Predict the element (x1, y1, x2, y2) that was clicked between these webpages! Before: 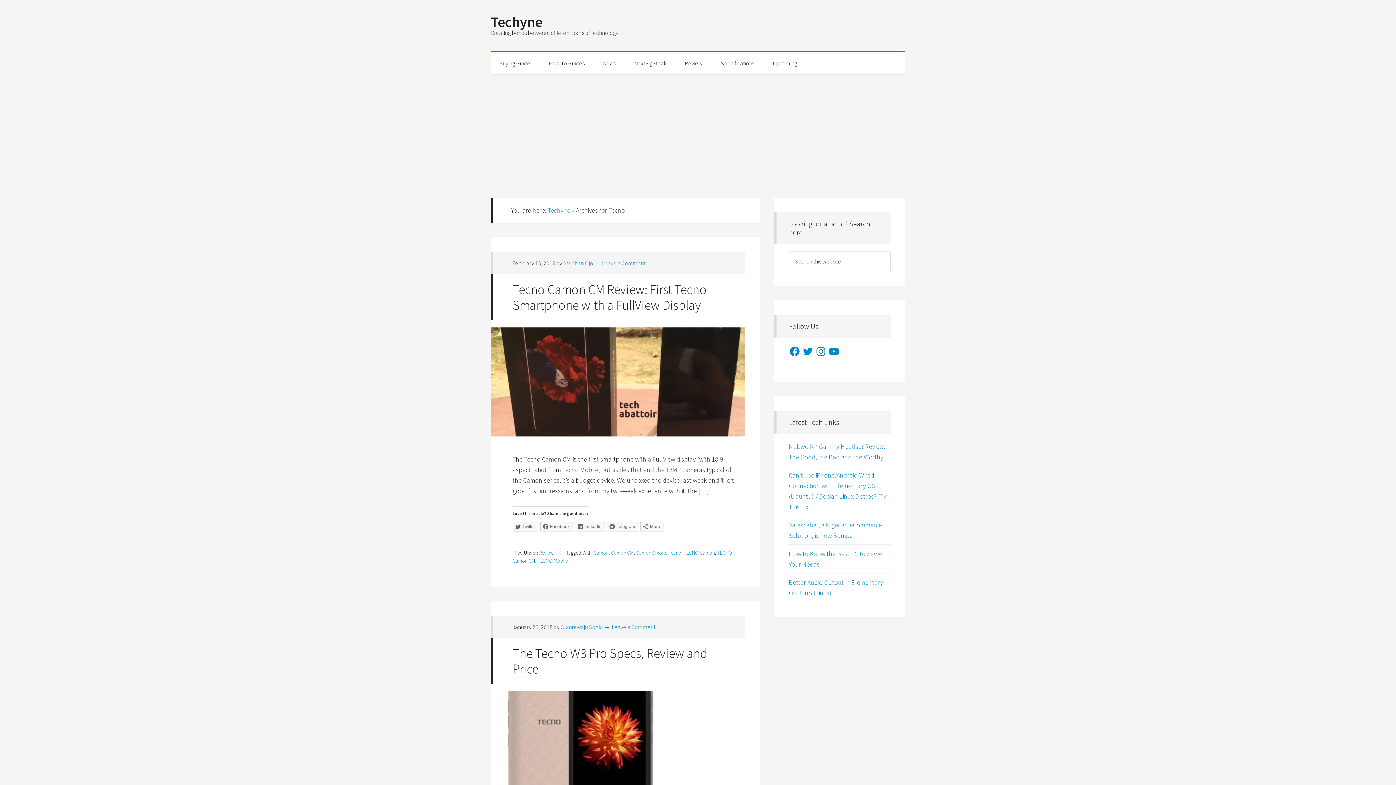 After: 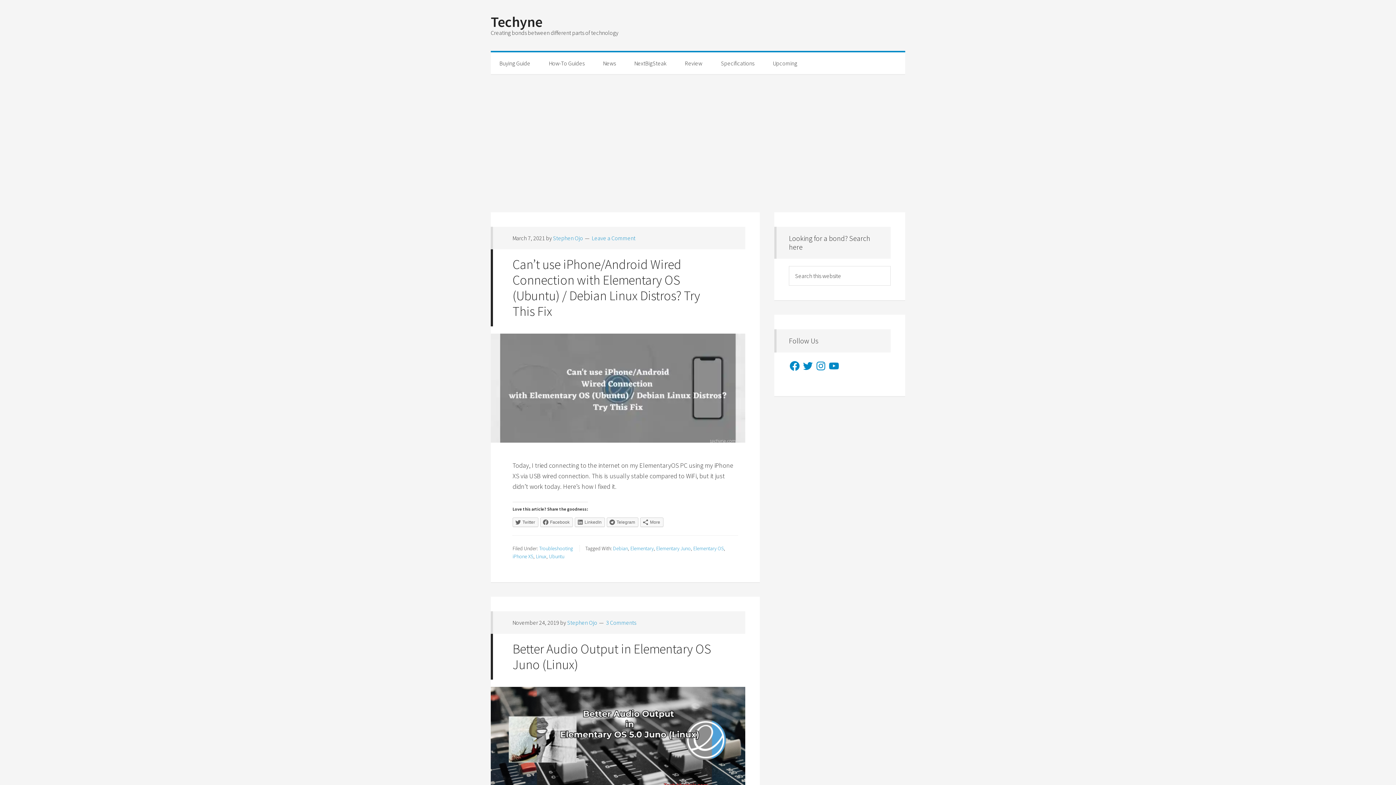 Action: bbox: (548, 206, 570, 214) label: Techyne